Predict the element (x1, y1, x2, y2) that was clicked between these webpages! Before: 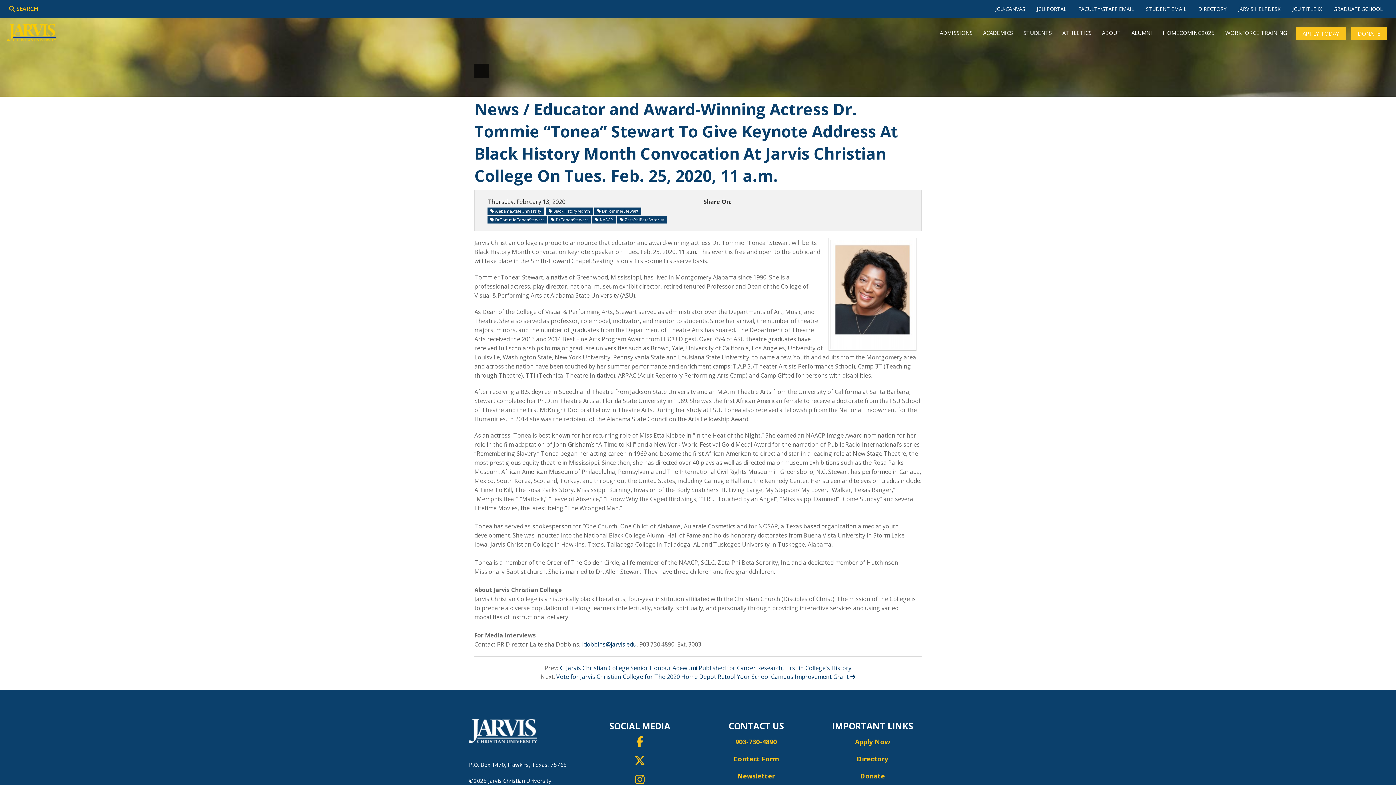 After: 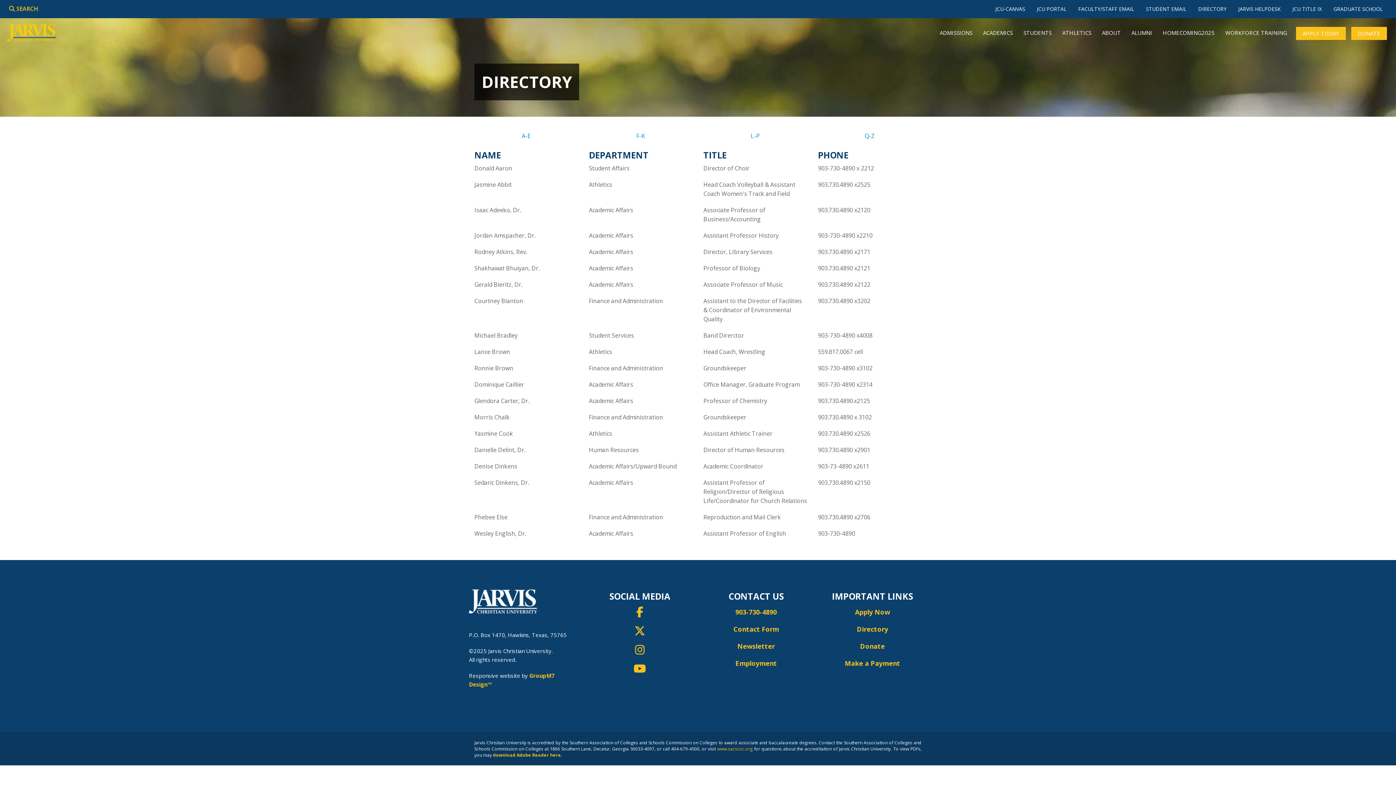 Action: label: DIRECTORY bbox: (1192, 0, 1232, 18)